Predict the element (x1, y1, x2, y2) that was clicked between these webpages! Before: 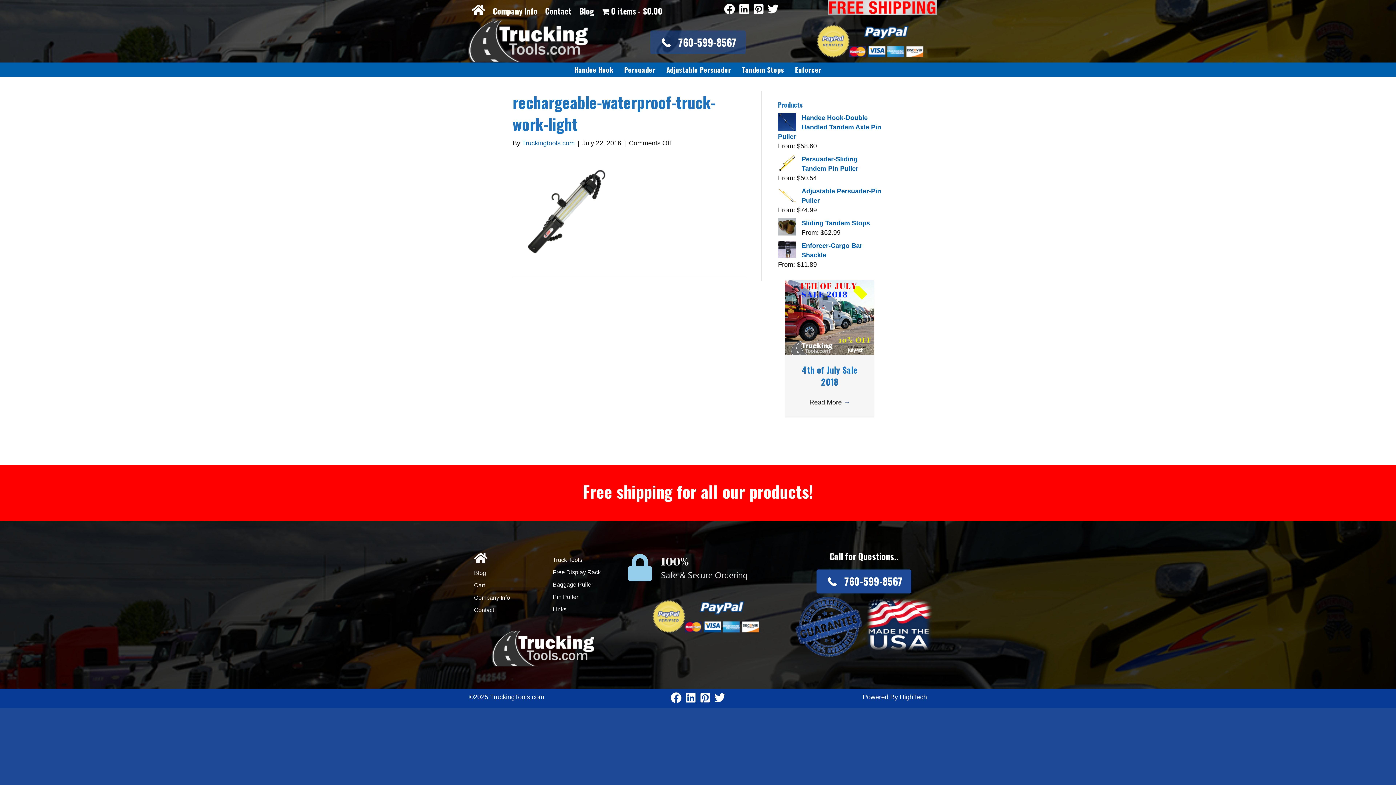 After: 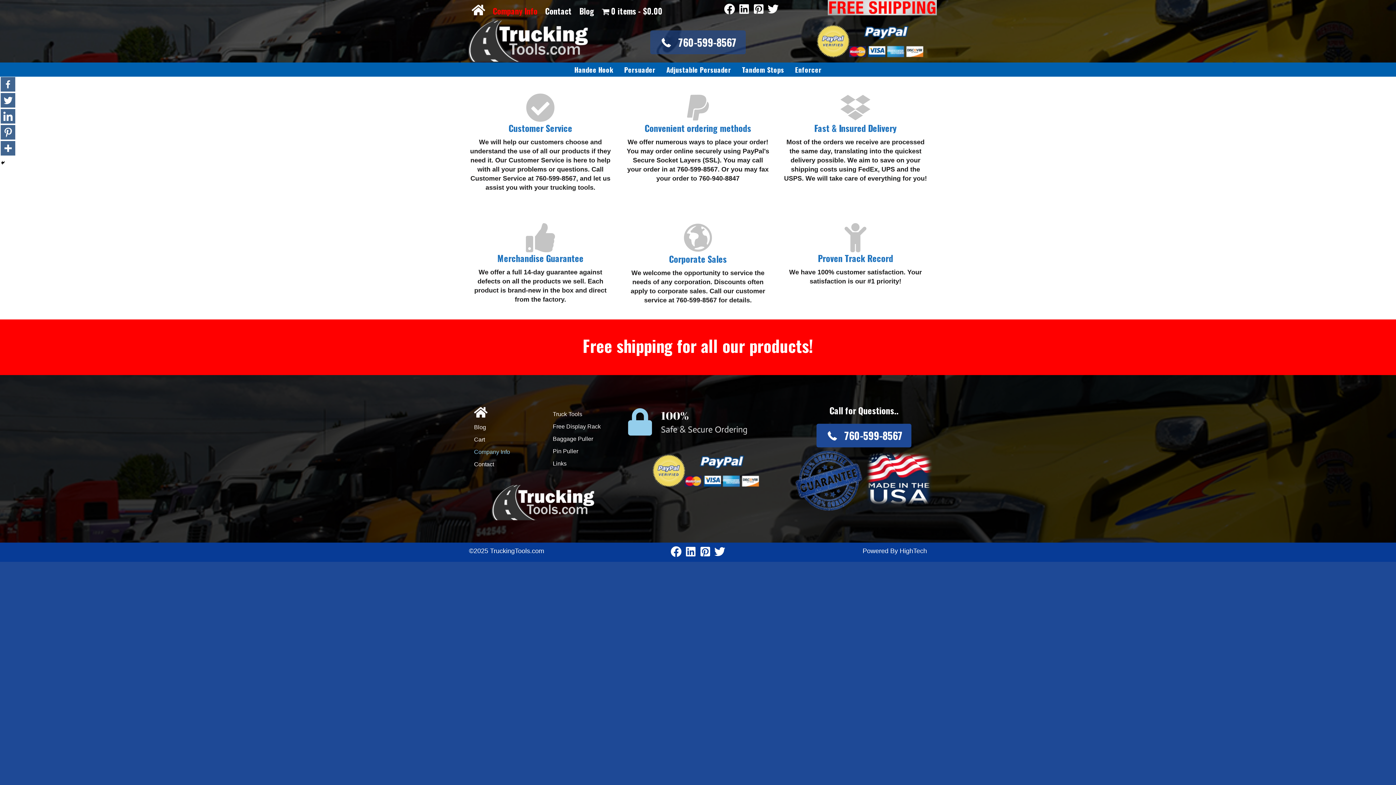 Action: bbox: (469, 592, 533, 604) label: Company Info